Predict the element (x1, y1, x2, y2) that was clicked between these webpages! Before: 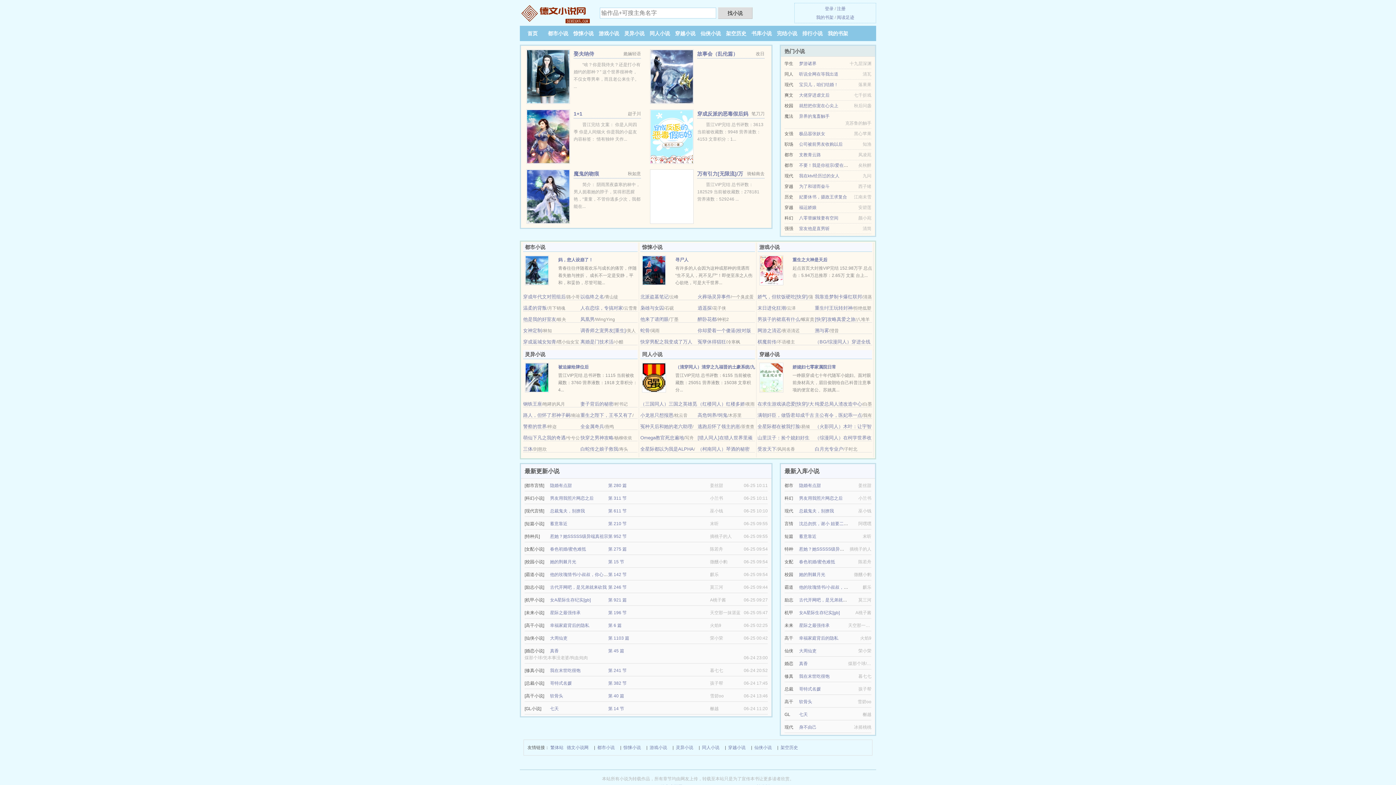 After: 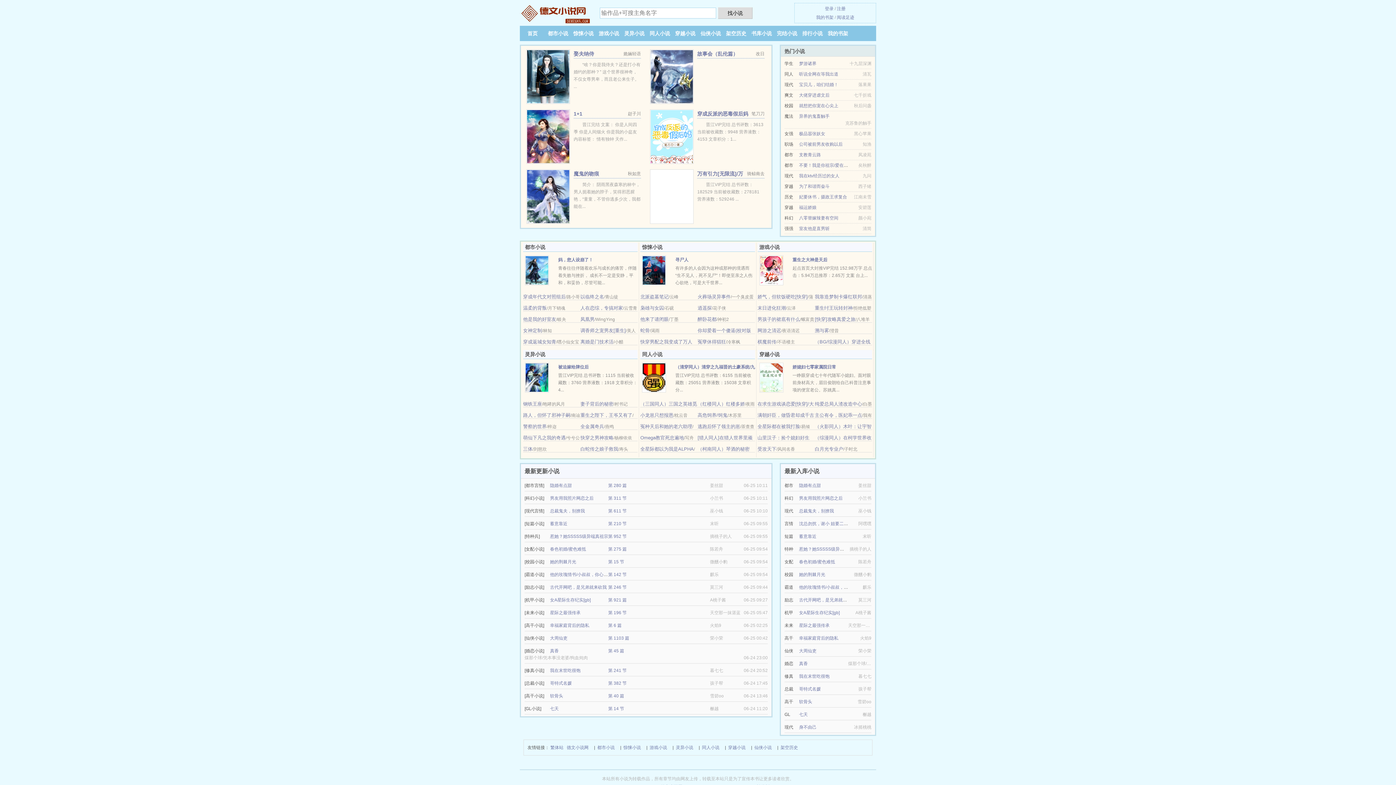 Action: bbox: (799, 152, 821, 157) label: 支教青云路